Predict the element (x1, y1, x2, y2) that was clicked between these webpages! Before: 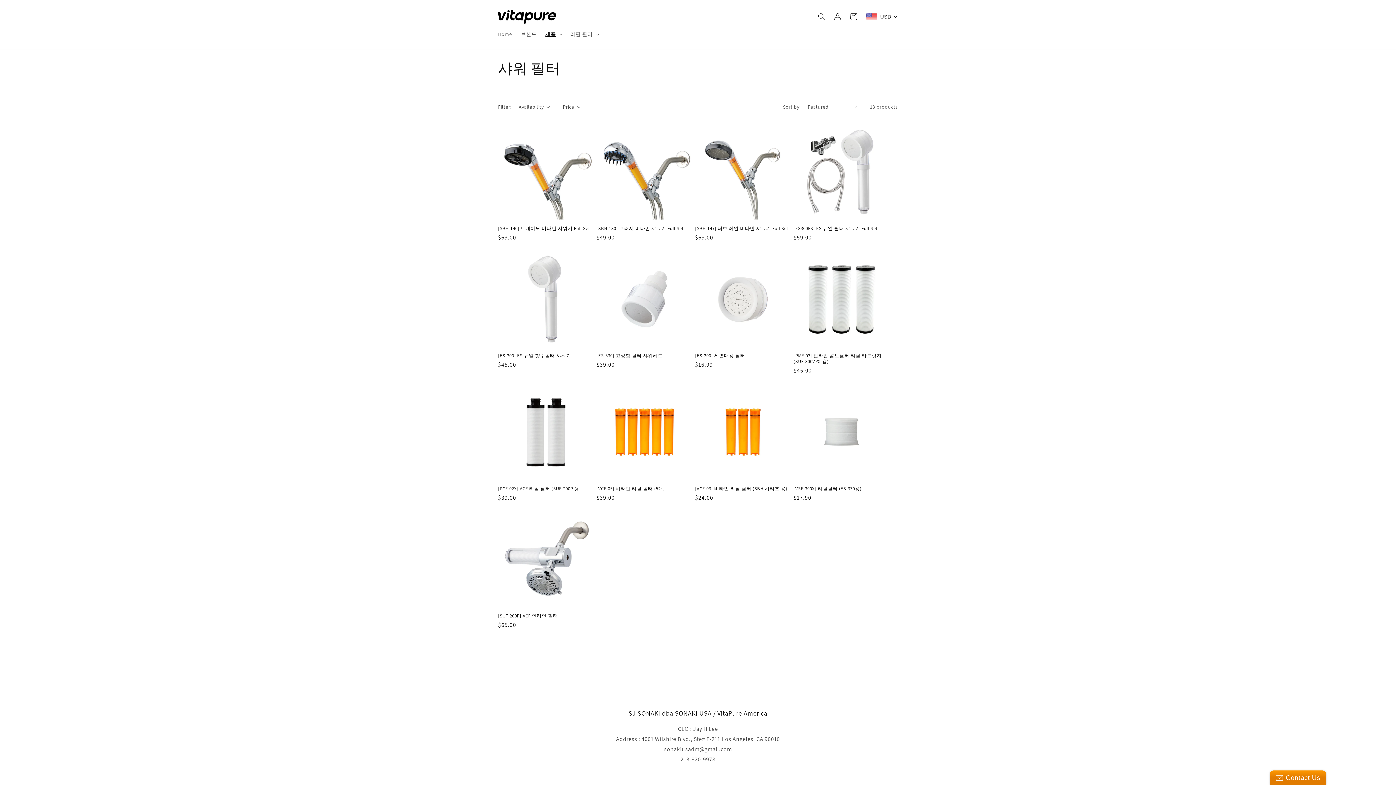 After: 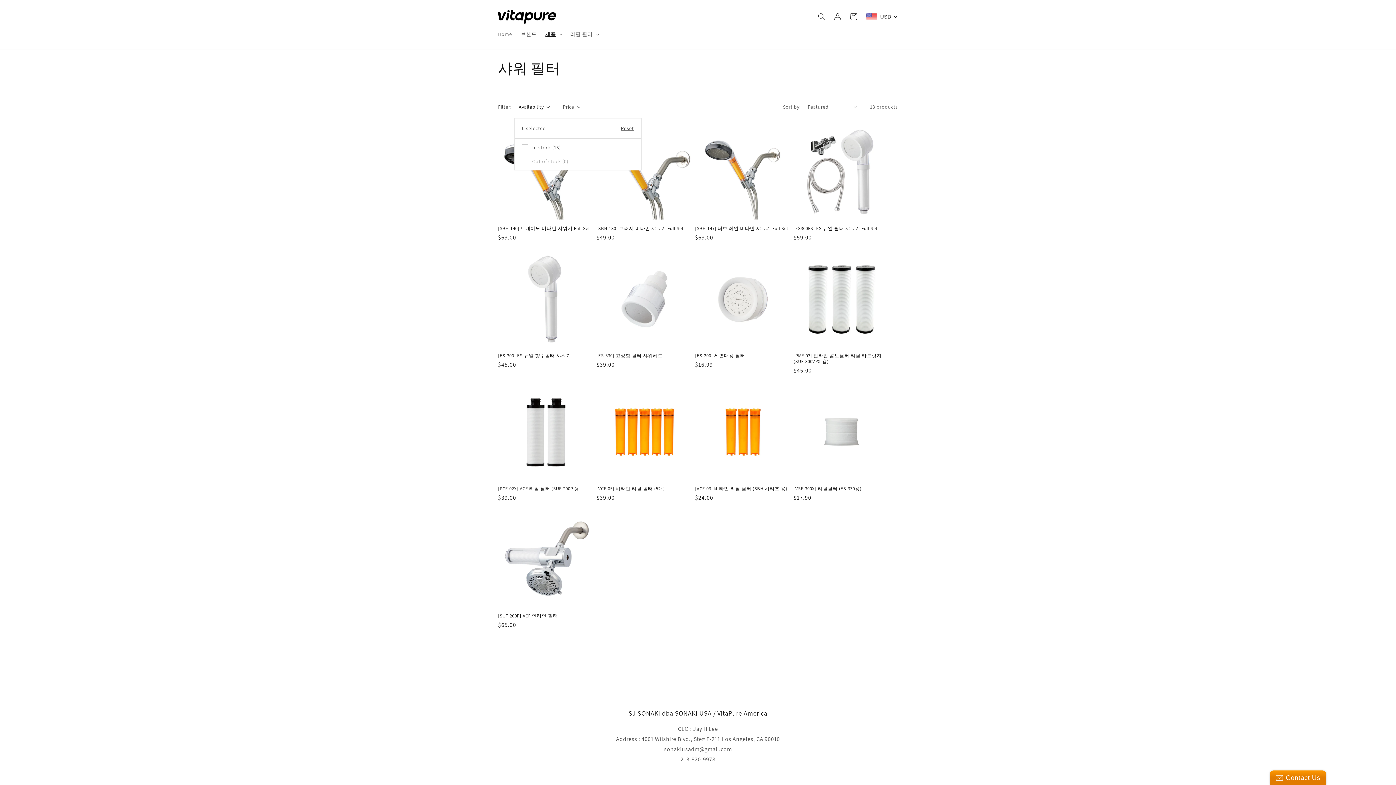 Action: bbox: (518, 103, 550, 110) label: Availability (0 selected)